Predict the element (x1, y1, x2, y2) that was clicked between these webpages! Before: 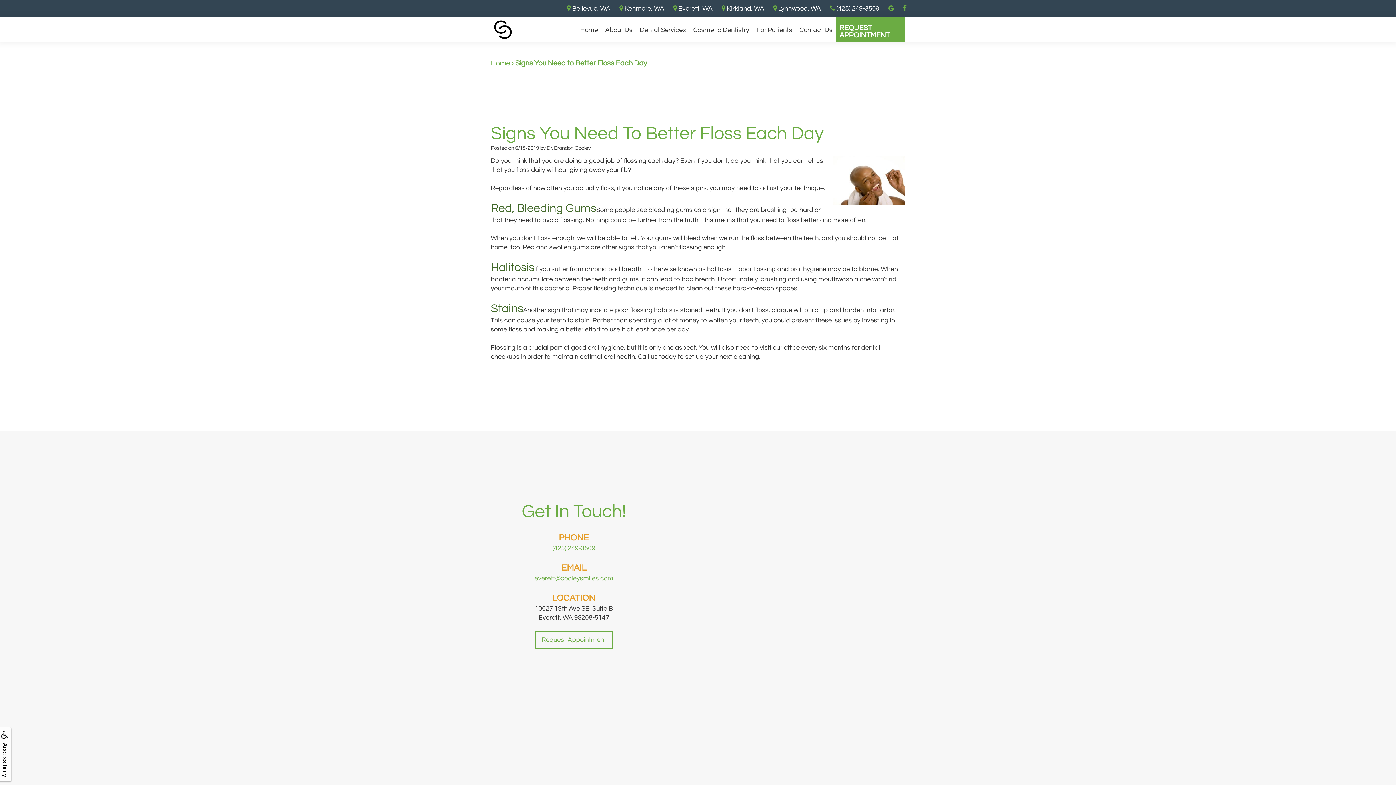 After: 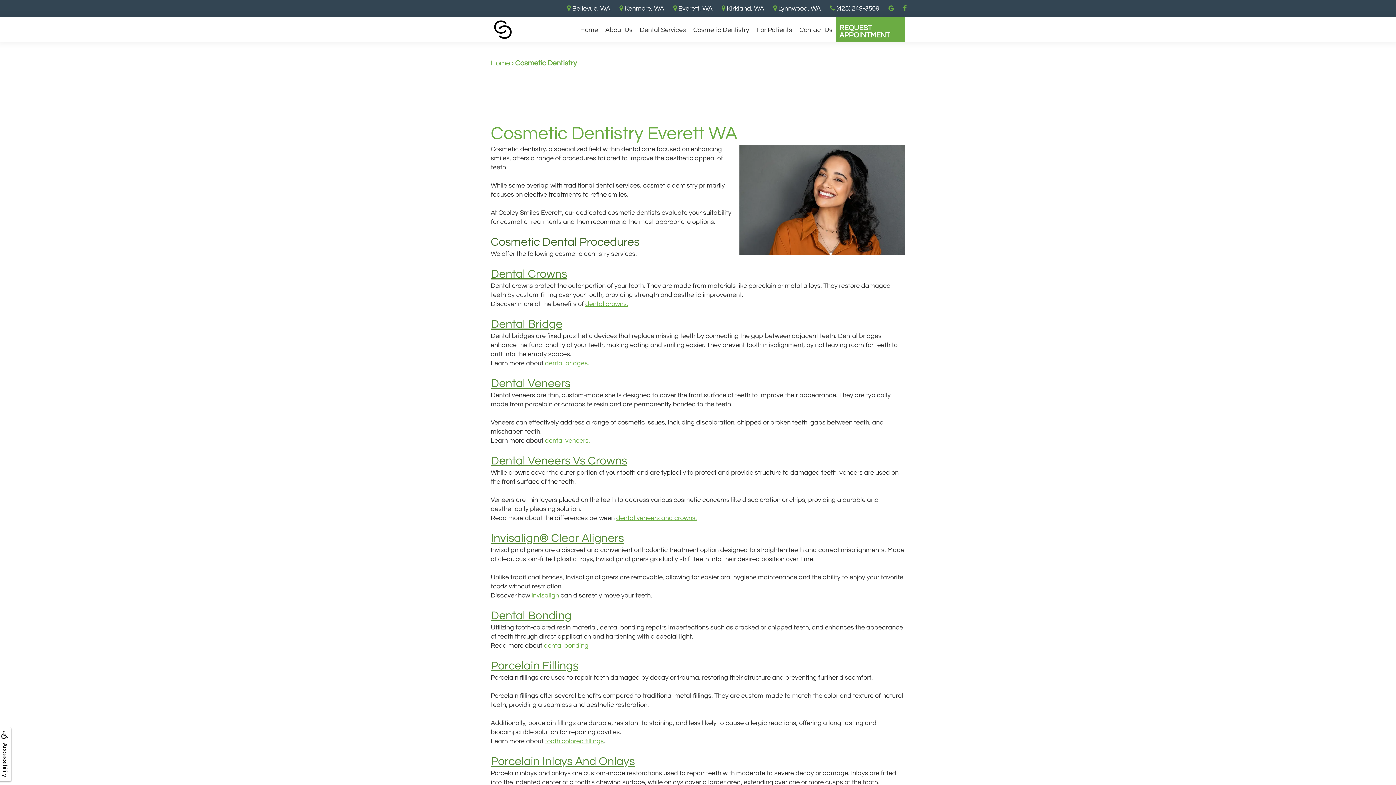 Action: bbox: (689, 22, 753, 37) label: Cosmetic Dentistry